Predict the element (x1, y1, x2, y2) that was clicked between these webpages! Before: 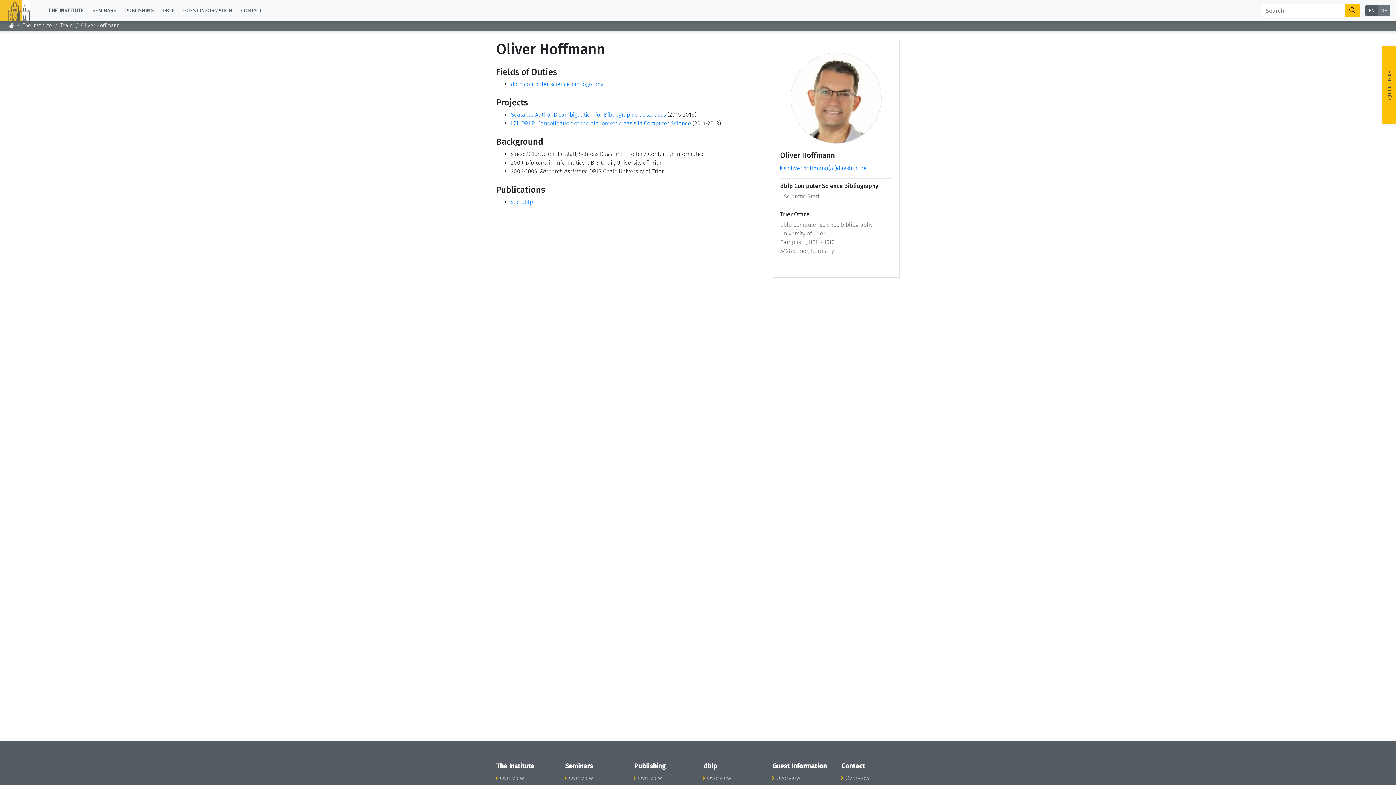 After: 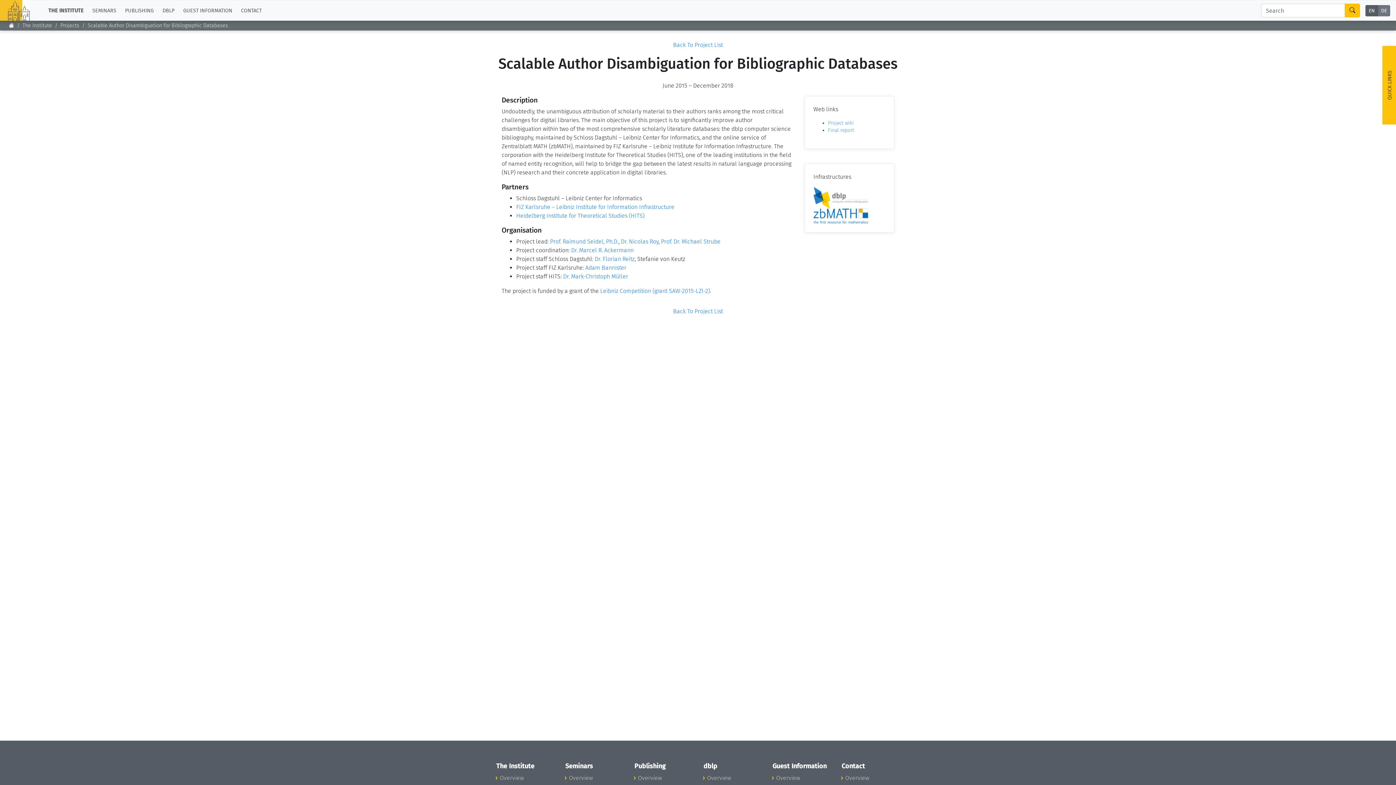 Action: bbox: (510, 111, 666, 118) label: Scalable Author Disambiguation for Bibliographic Databases